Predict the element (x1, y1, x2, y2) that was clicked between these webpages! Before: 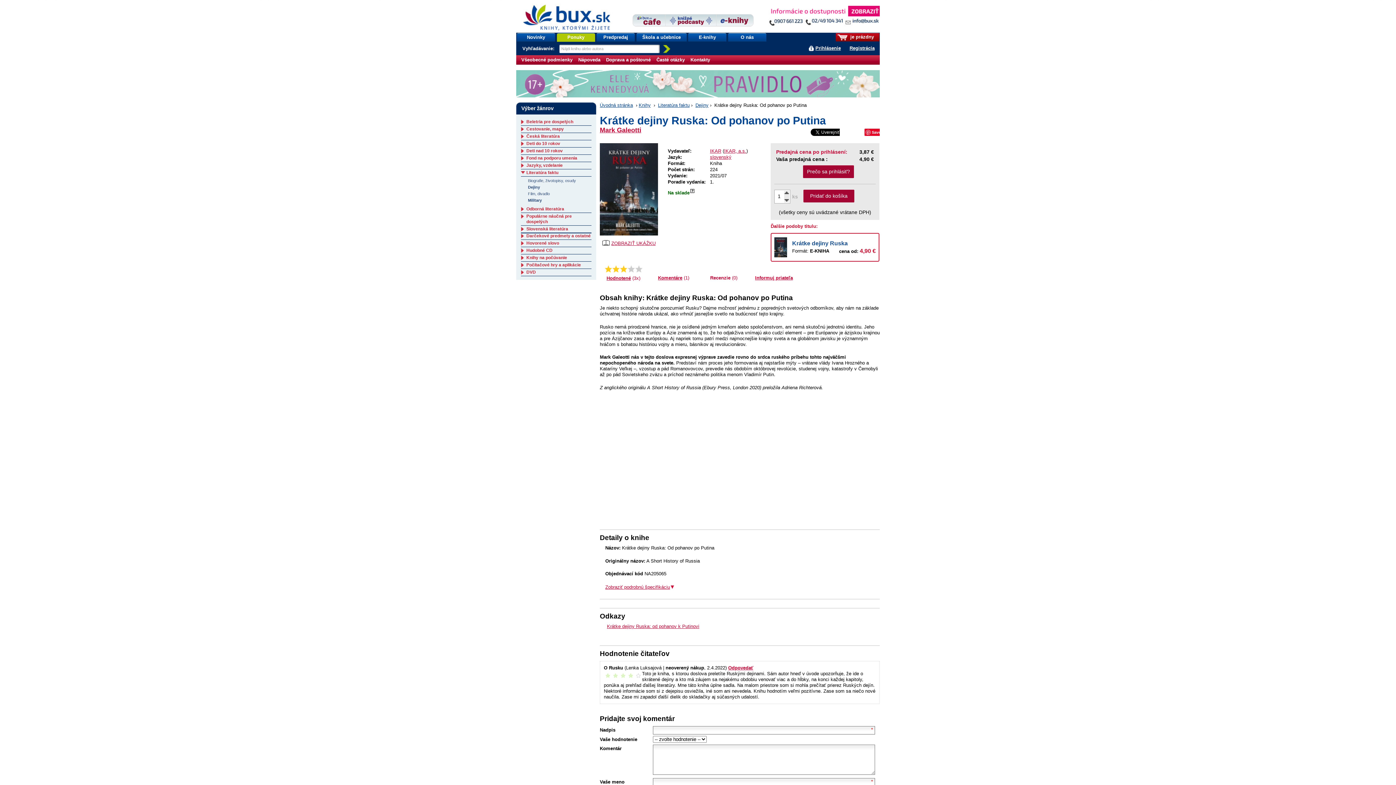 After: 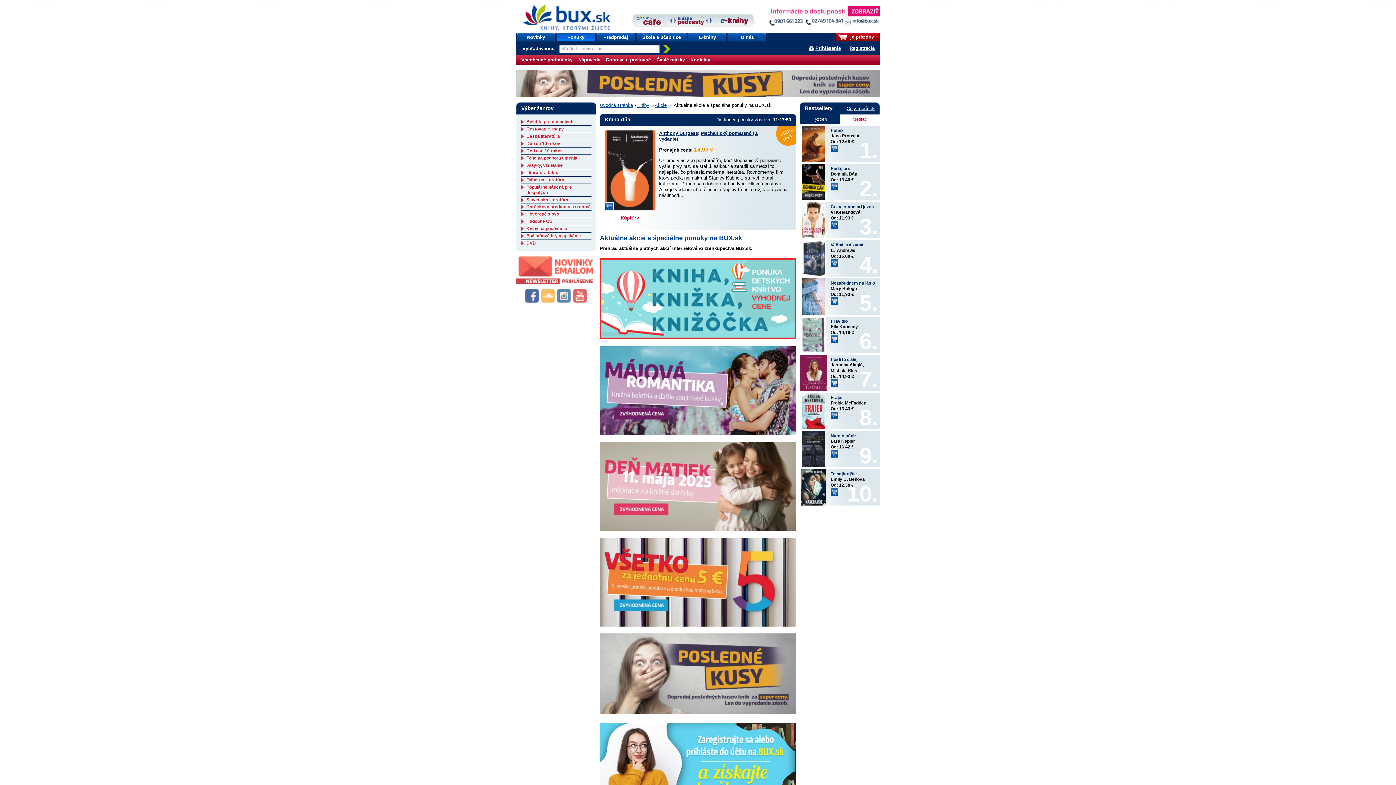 Action: label: Ponuky bbox: (556, 33, 595, 41)